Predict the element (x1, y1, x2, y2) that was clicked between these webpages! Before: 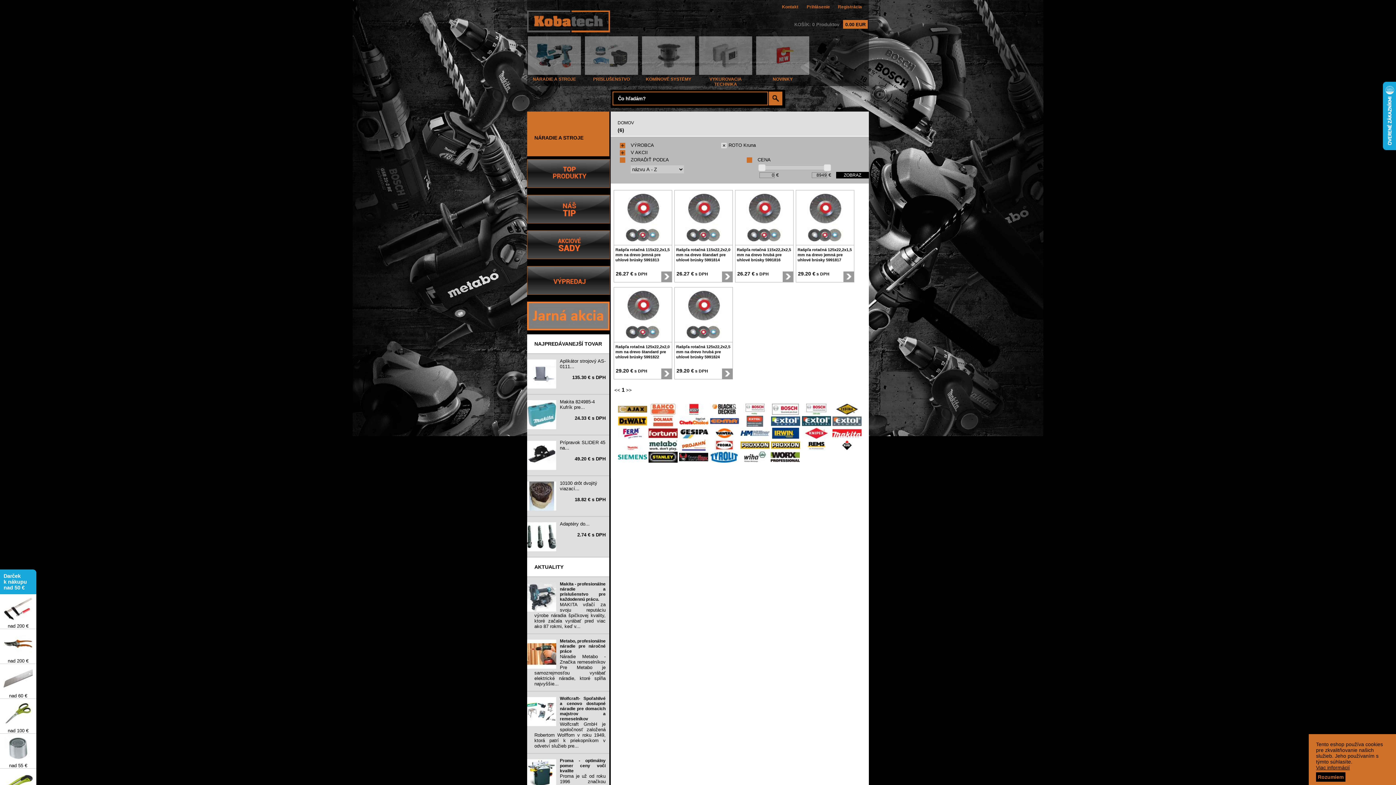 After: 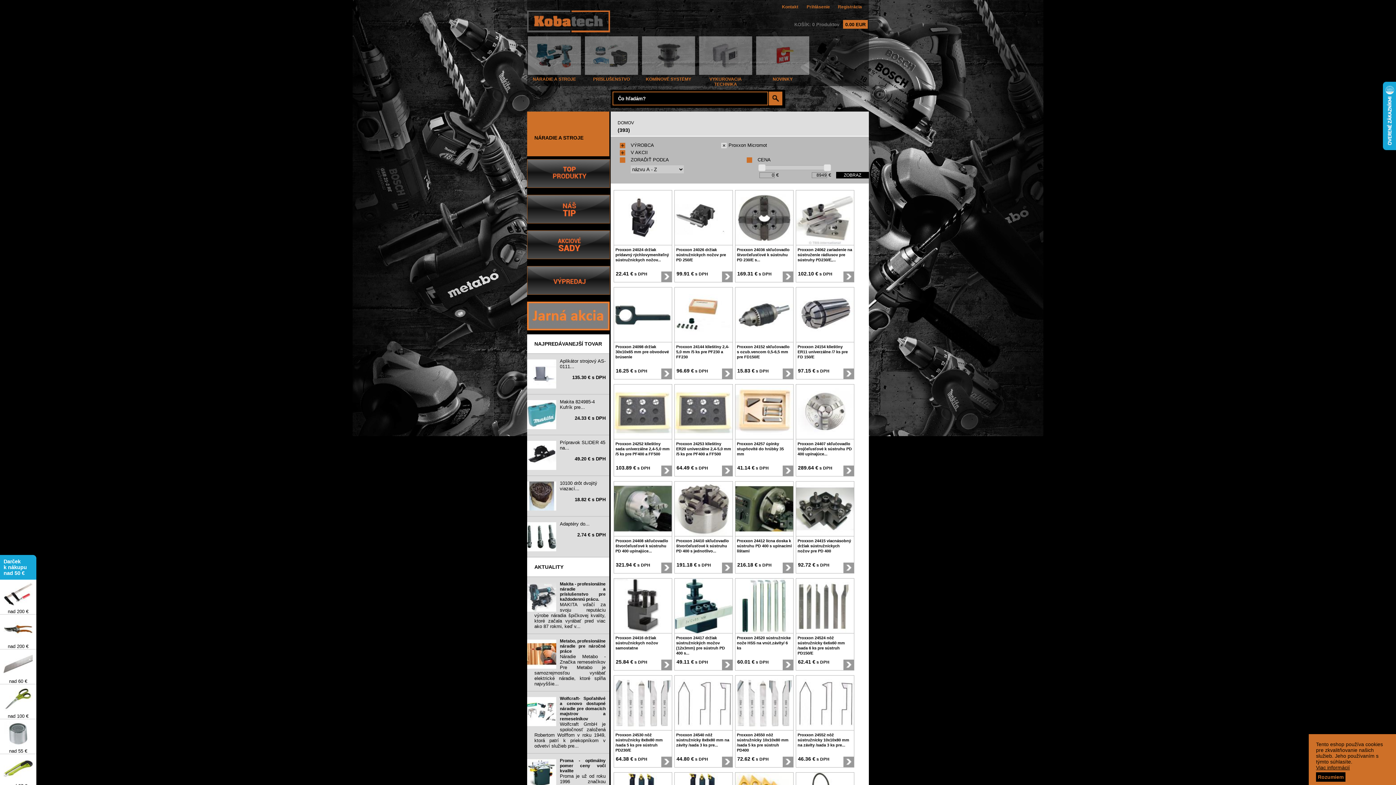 Action: bbox: (771, 446, 800, 452)